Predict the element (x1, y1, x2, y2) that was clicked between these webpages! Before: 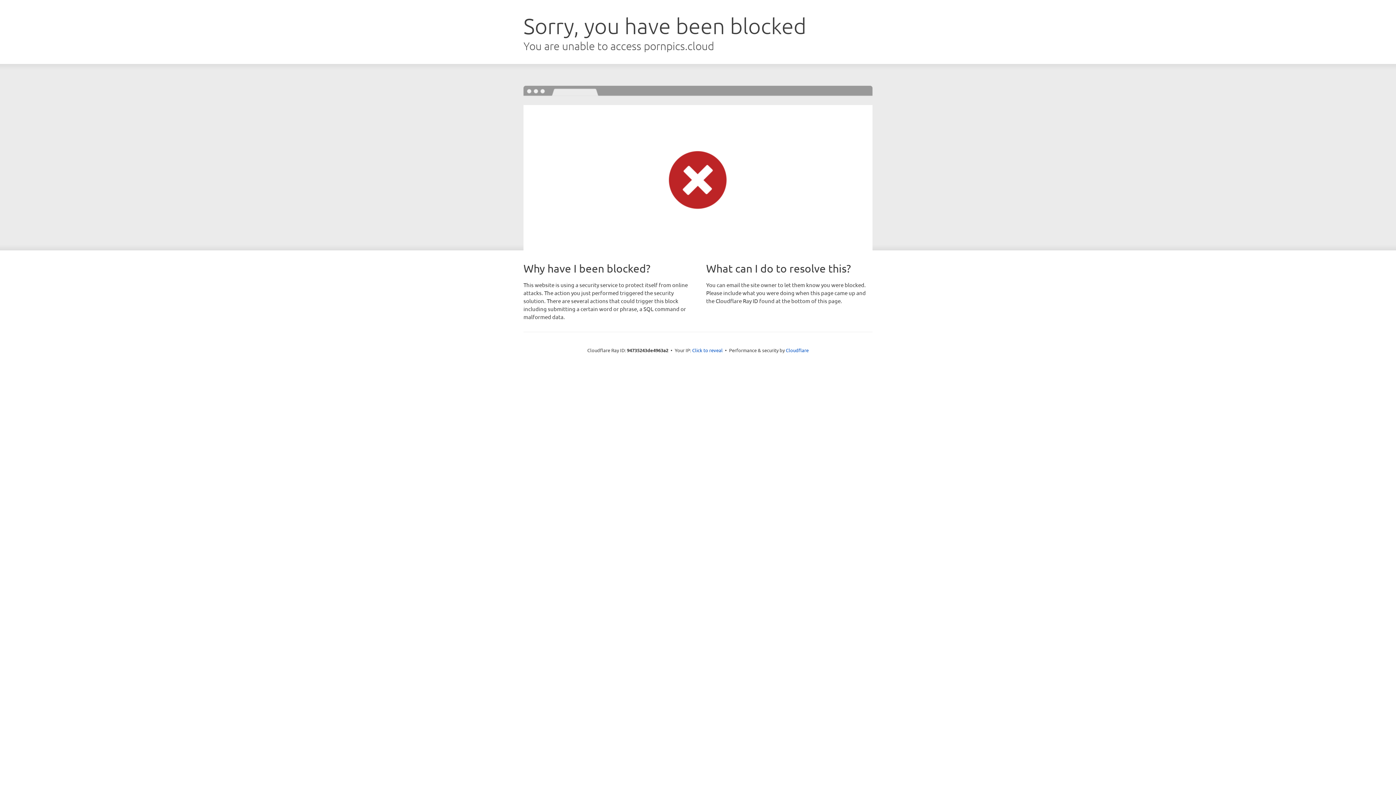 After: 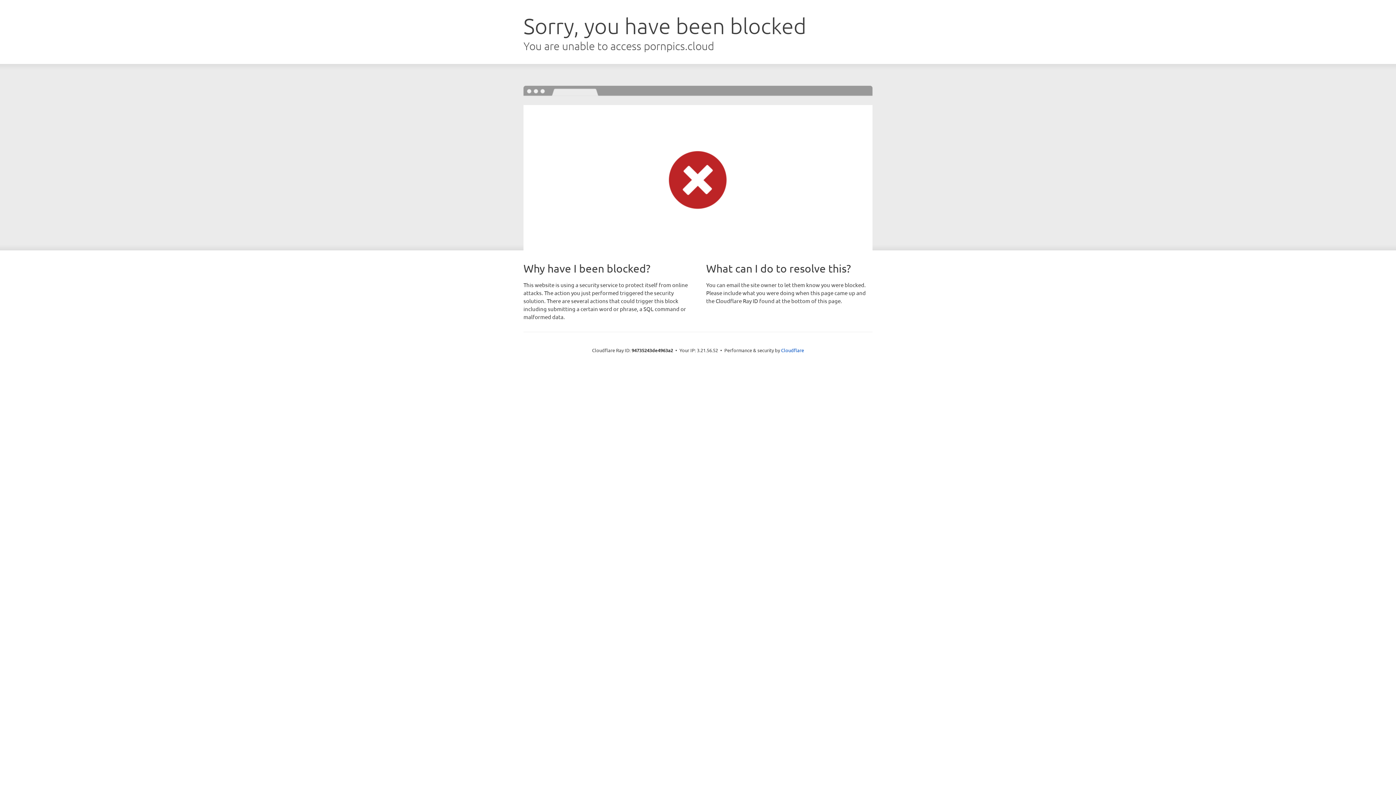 Action: bbox: (692, 346, 722, 353) label: Click to reveal